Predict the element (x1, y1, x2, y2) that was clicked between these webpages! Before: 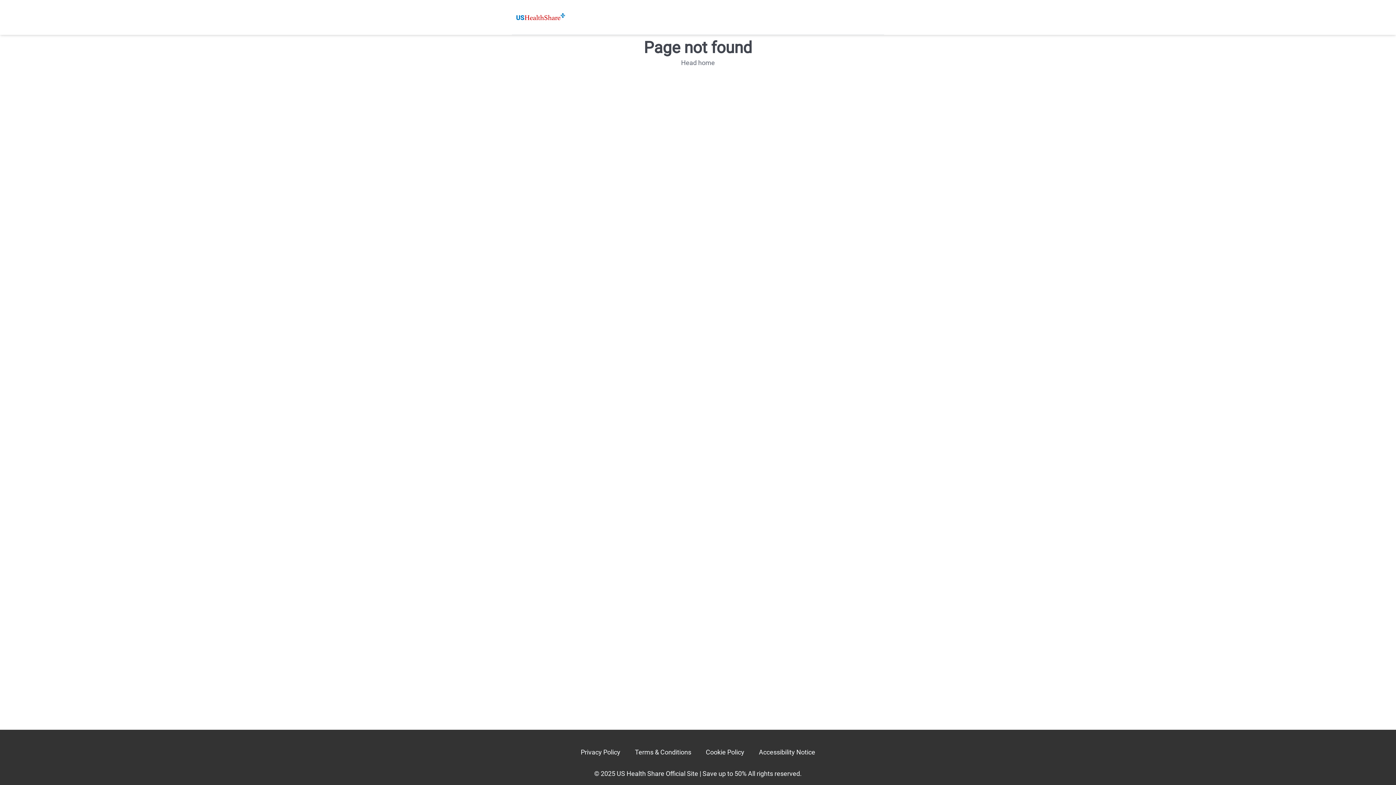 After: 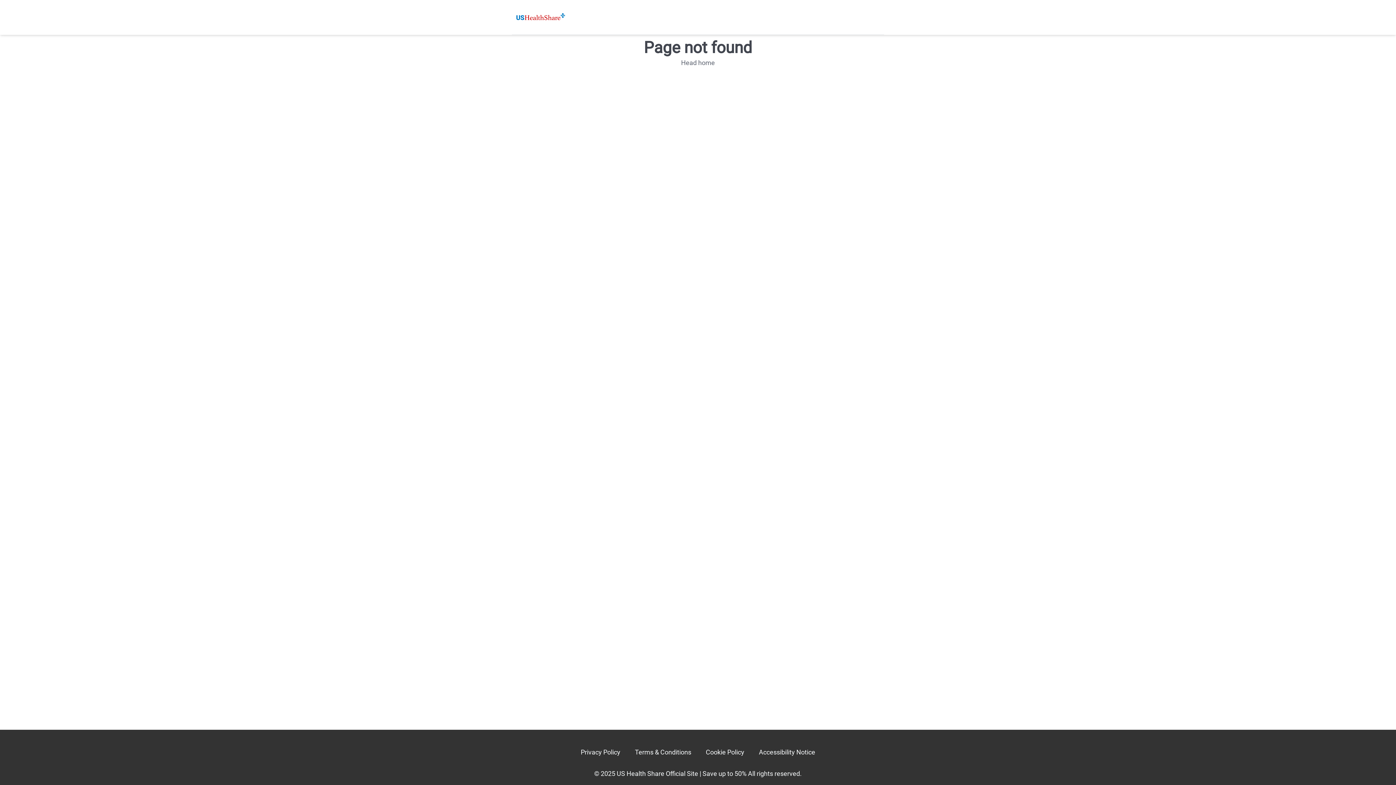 Action: bbox: (635, 748, 691, 756) label: Terms & Conditions